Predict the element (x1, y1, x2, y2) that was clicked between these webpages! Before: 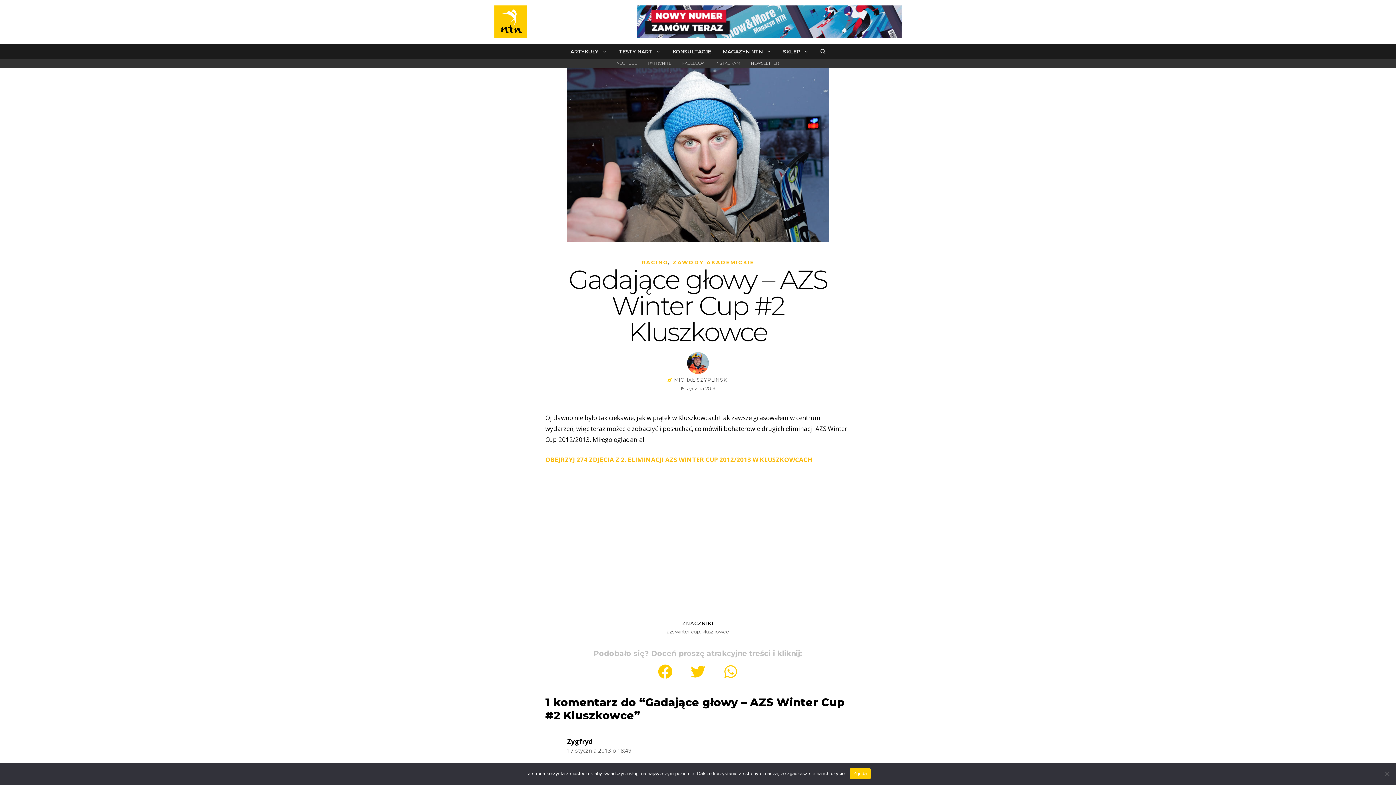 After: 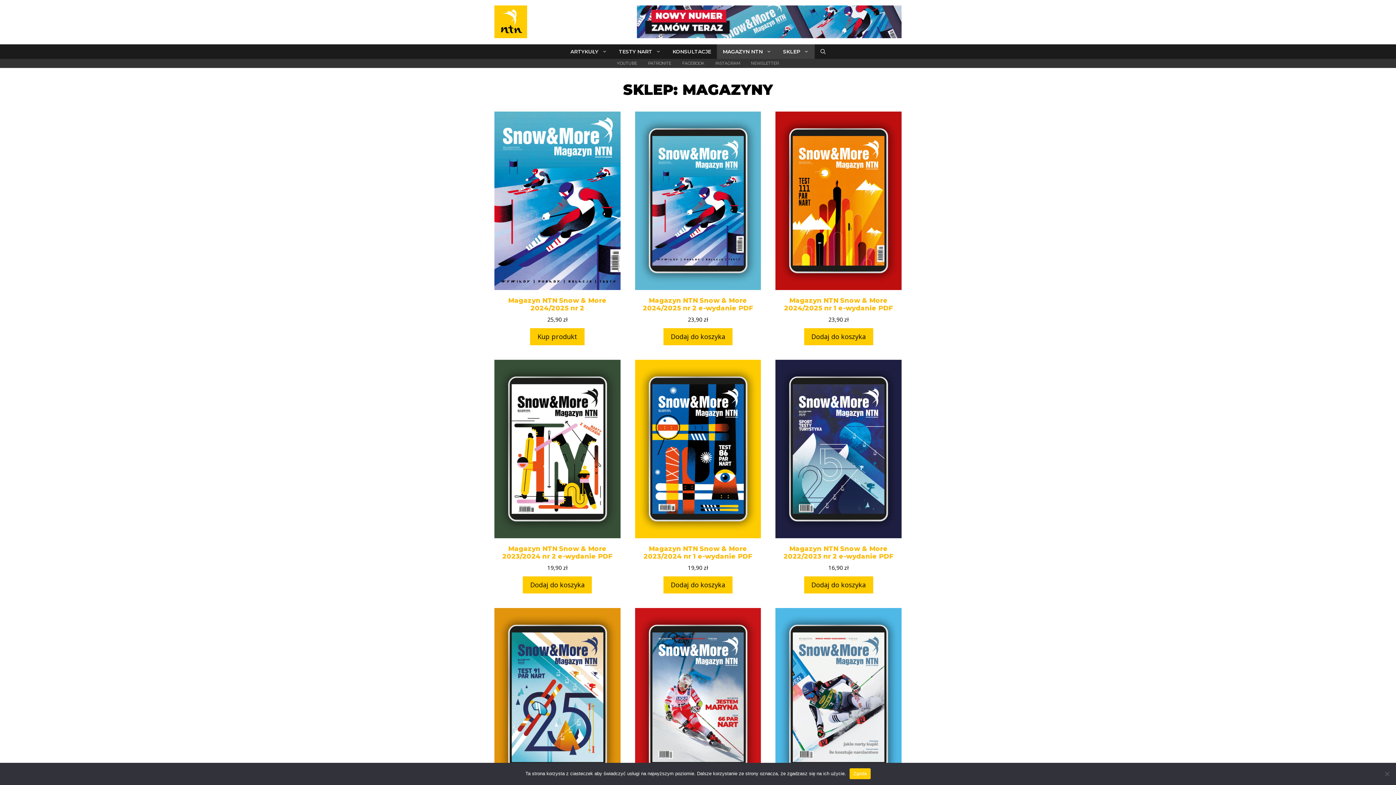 Action: bbox: (777, 44, 814, 58) label: SKLEP